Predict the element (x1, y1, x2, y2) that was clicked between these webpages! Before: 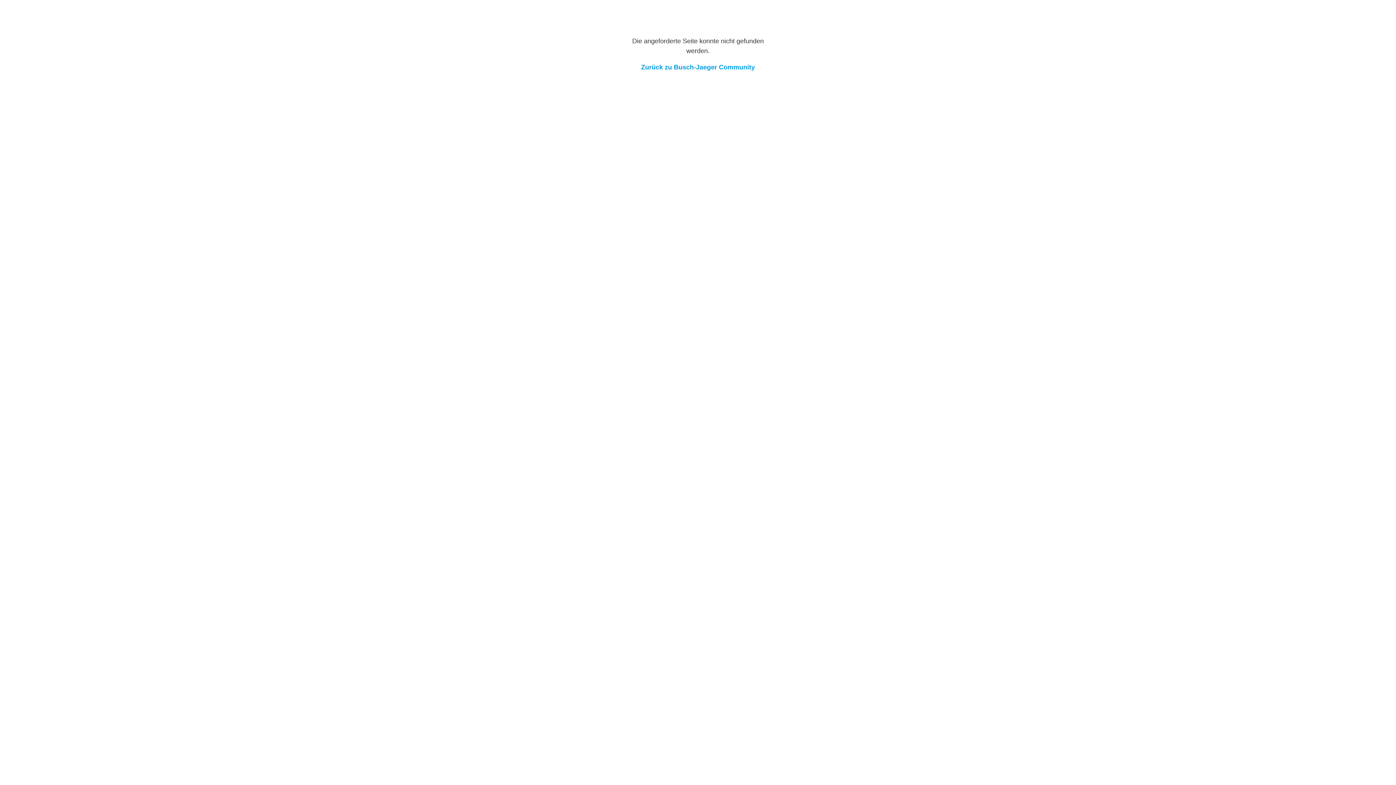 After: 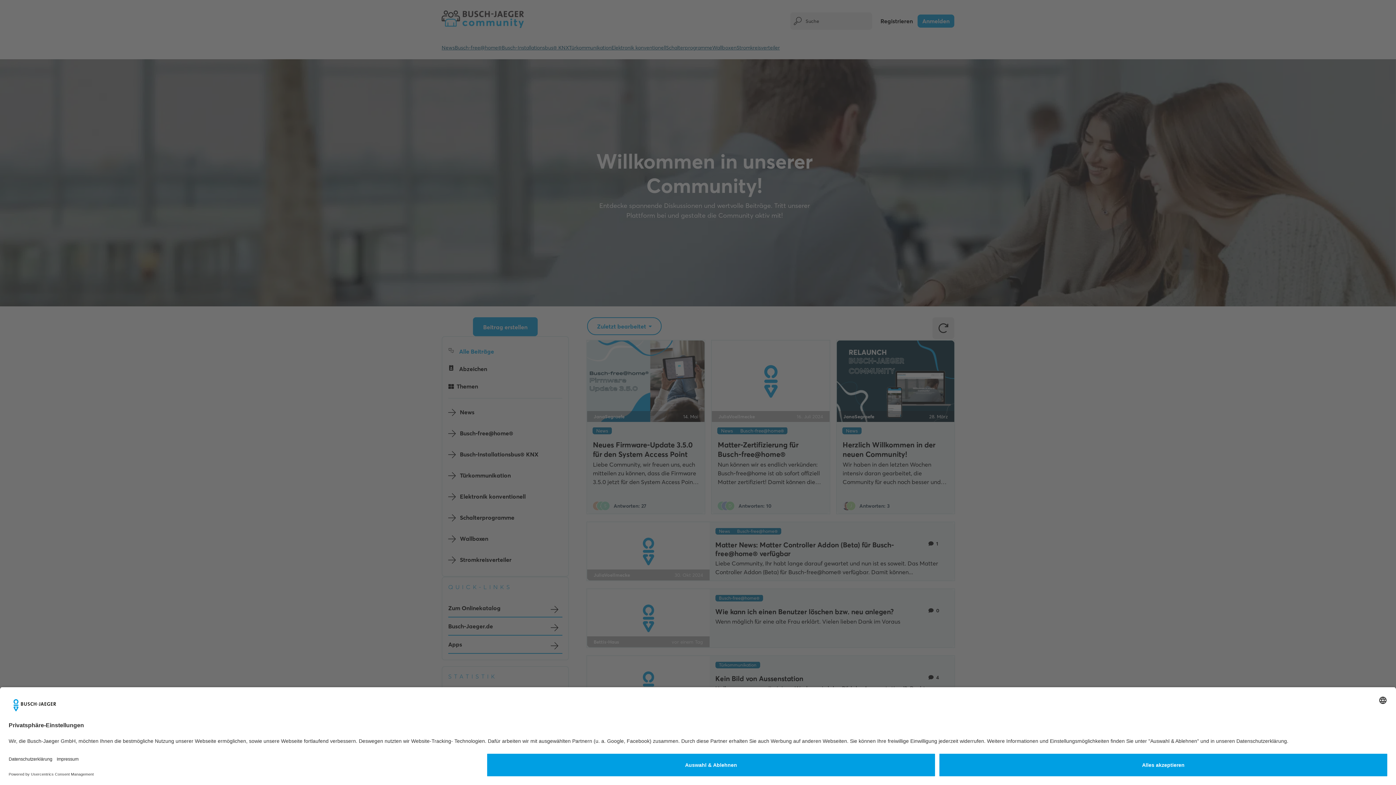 Action: bbox: (641, 63, 755, 70) label: Zurück zu Busch-Jaeger Community